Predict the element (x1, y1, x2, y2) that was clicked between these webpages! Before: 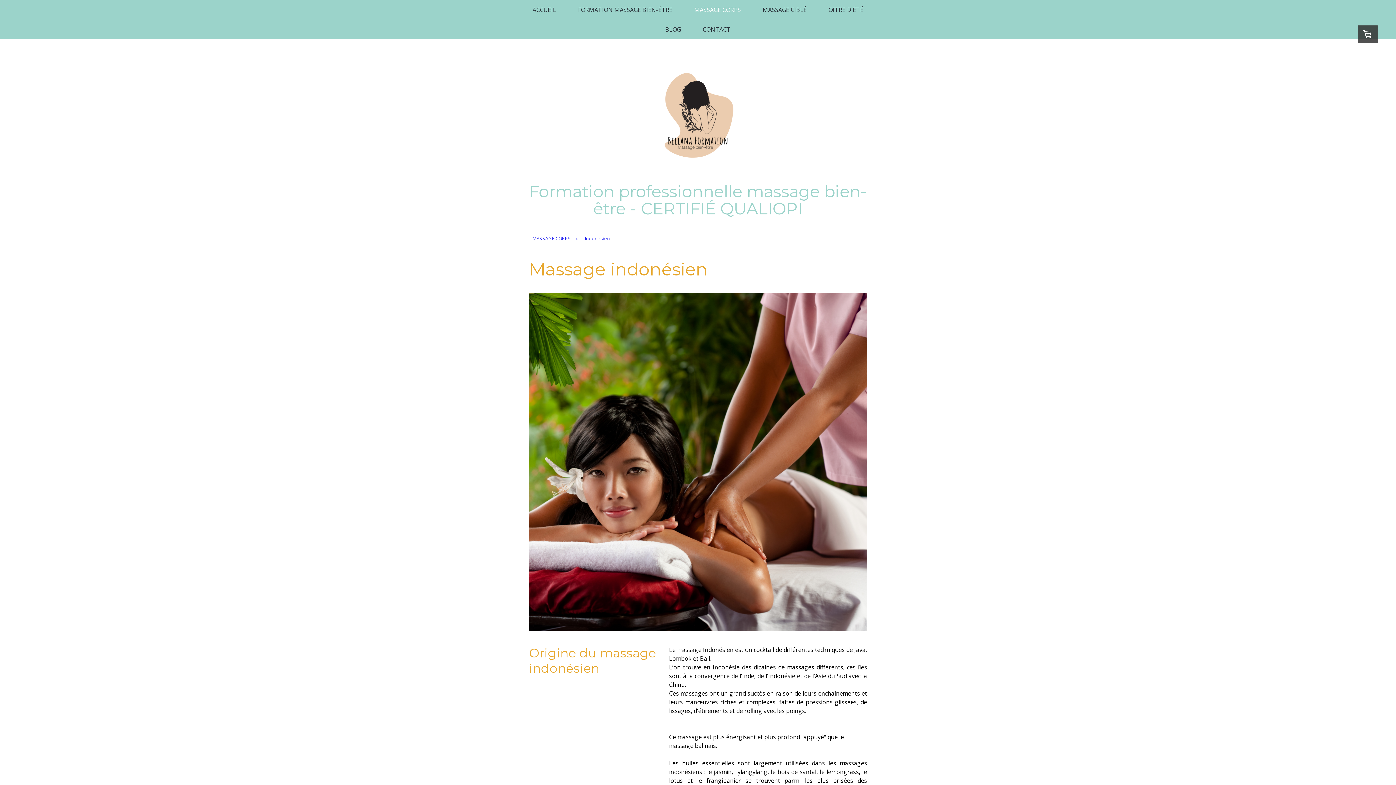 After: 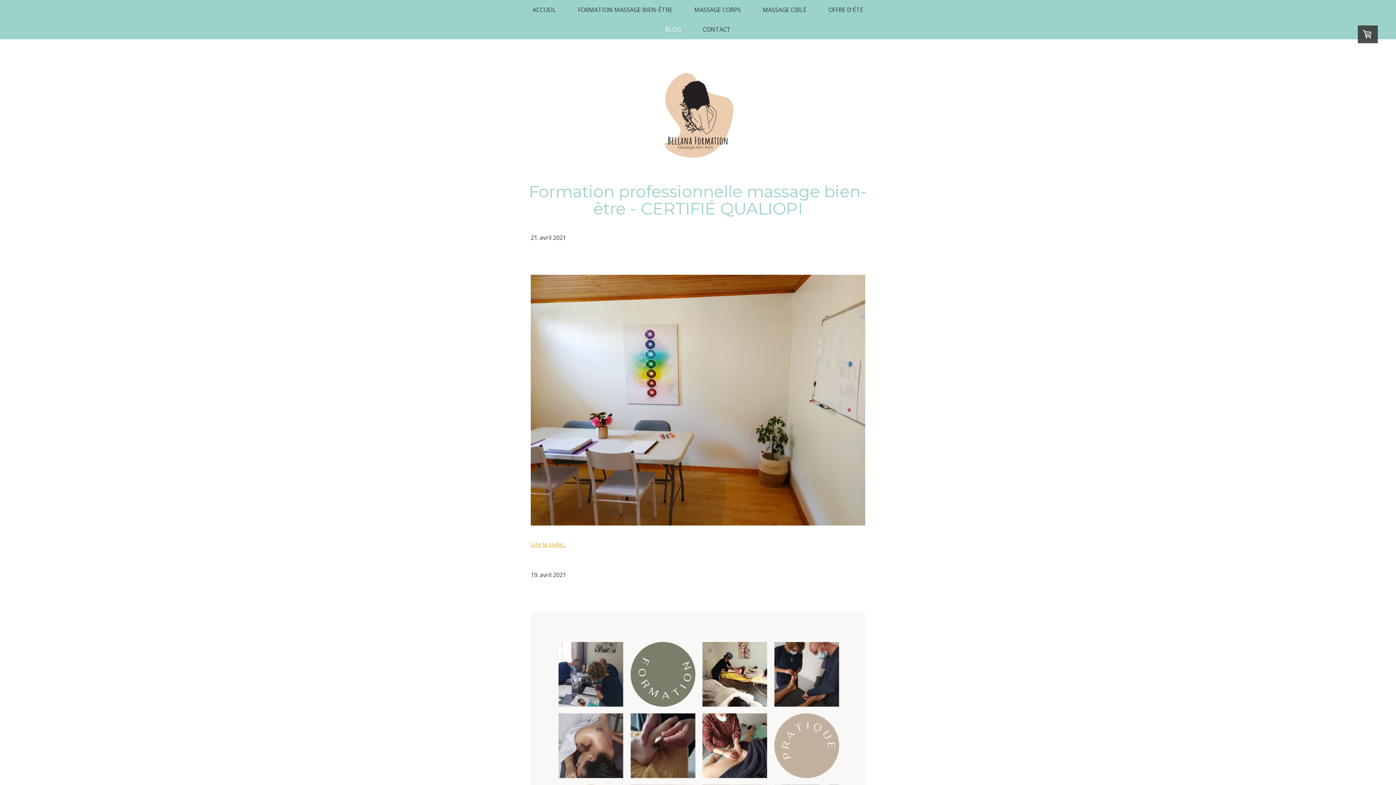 Action: label: BLOG bbox: (654, 19, 692, 39)